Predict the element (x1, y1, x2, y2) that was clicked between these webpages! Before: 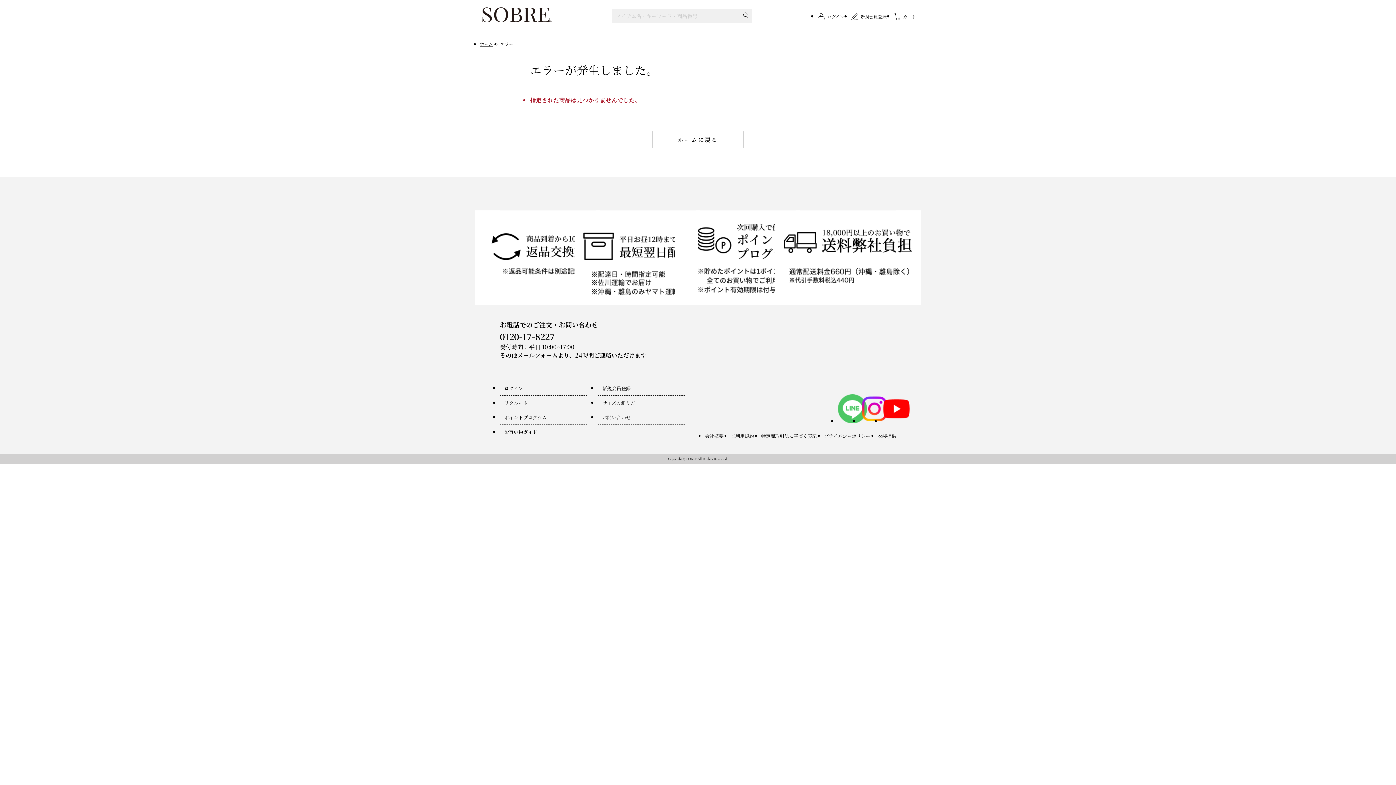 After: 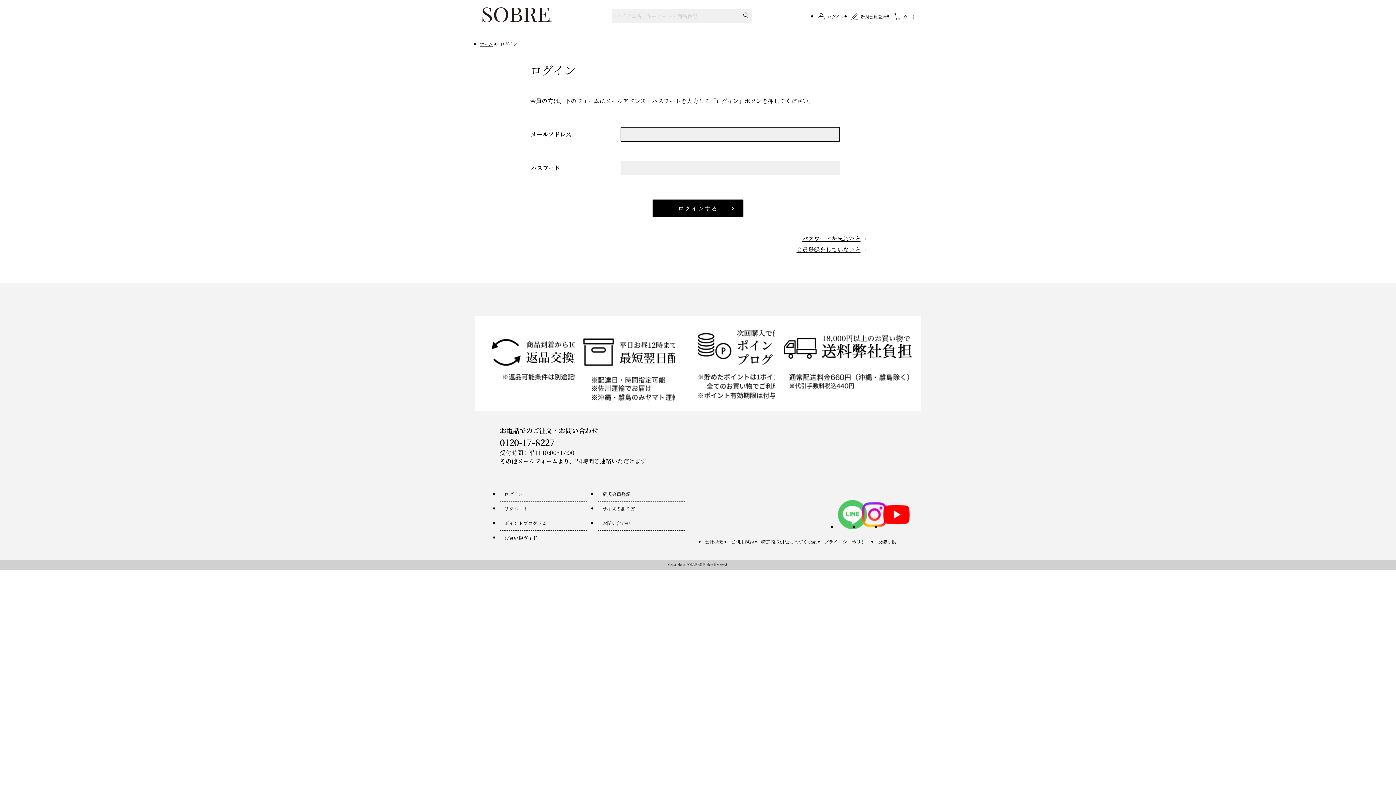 Action: bbox: (818, 13, 844, 19) label: ログイン